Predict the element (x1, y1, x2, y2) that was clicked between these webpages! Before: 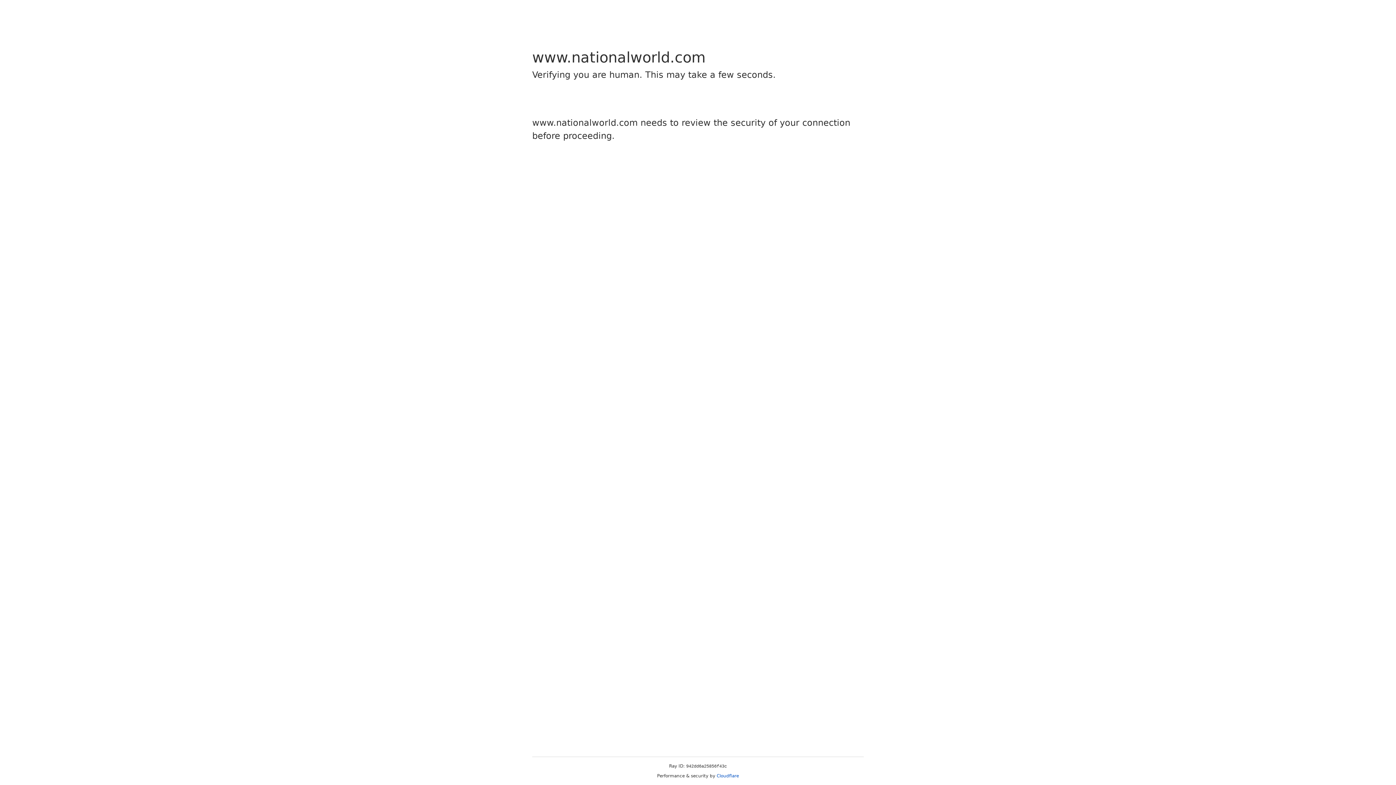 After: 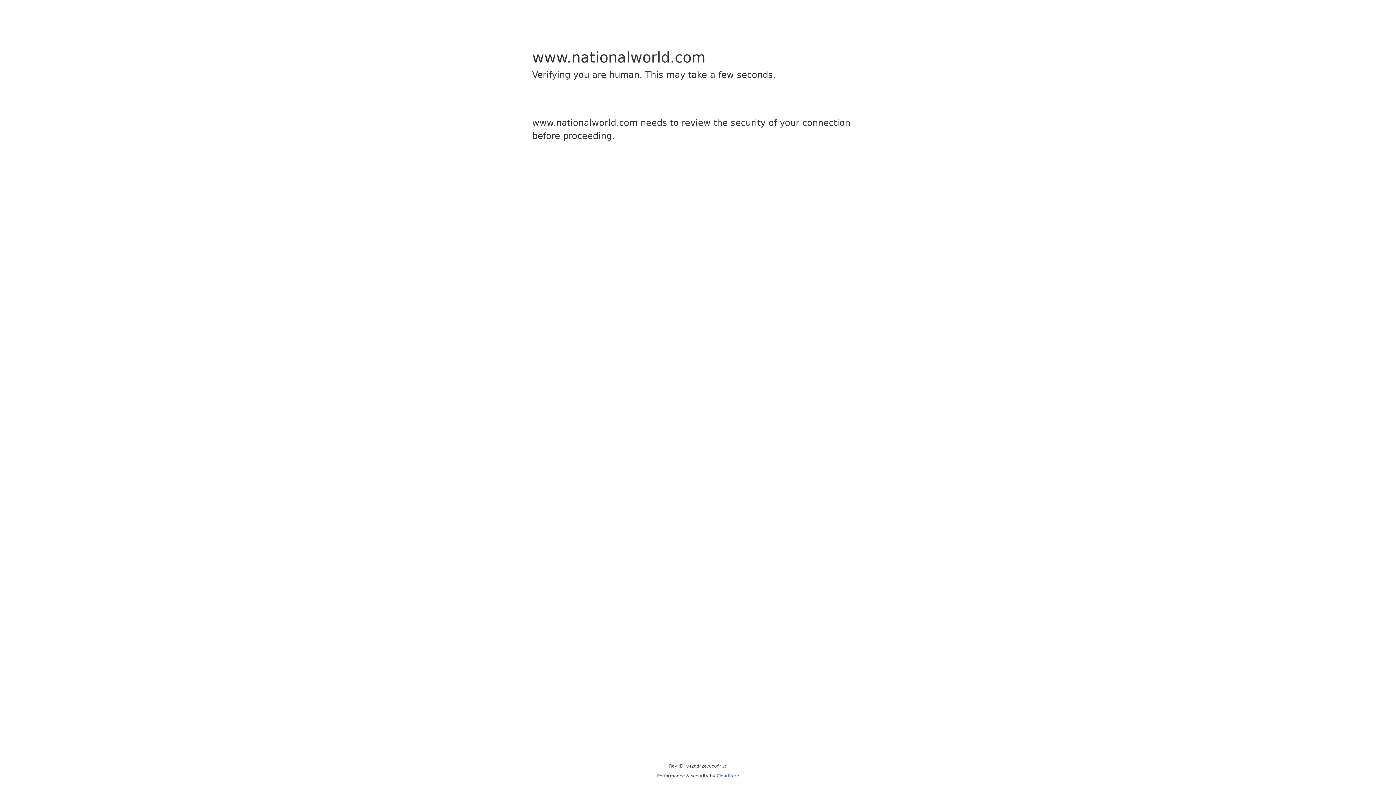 Action: label: Cloudflare bbox: (716, 773, 739, 778)